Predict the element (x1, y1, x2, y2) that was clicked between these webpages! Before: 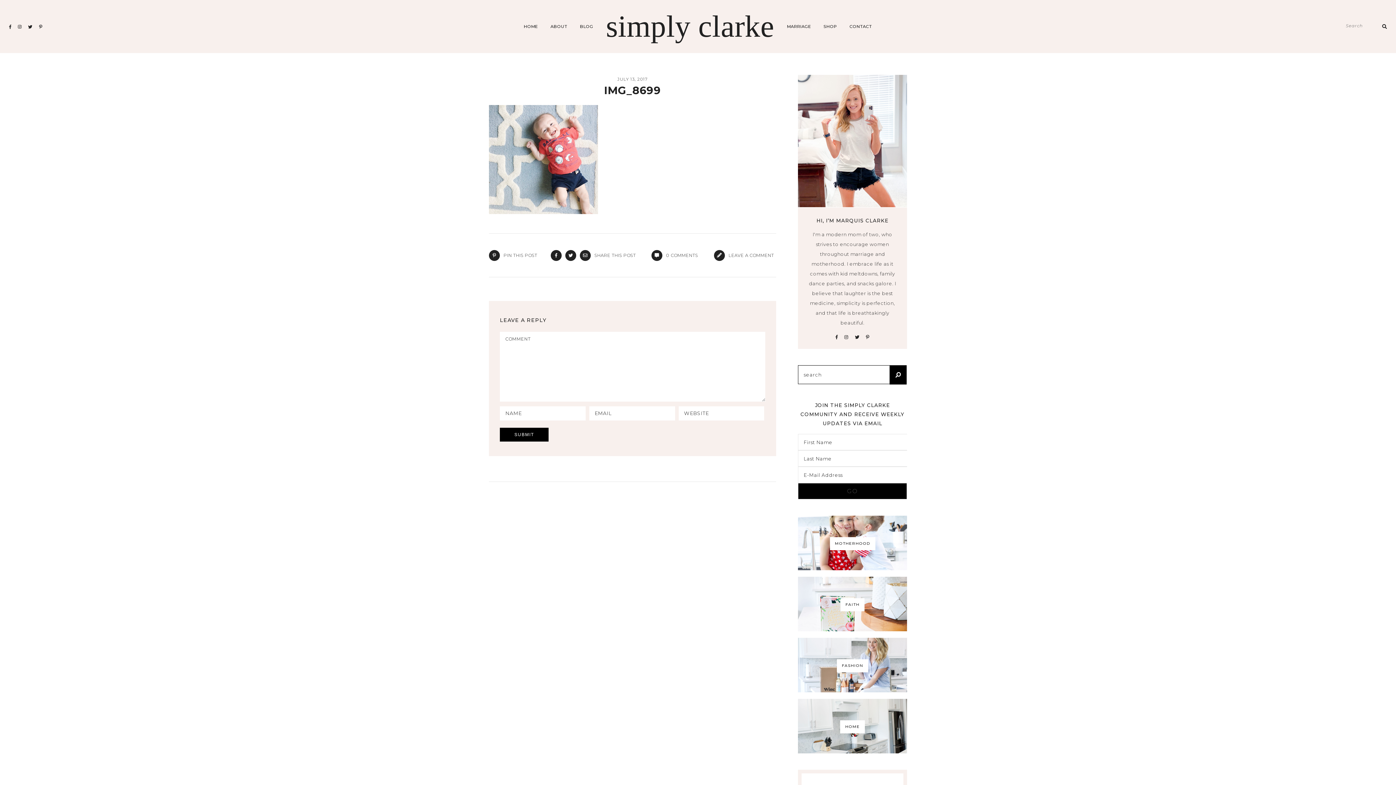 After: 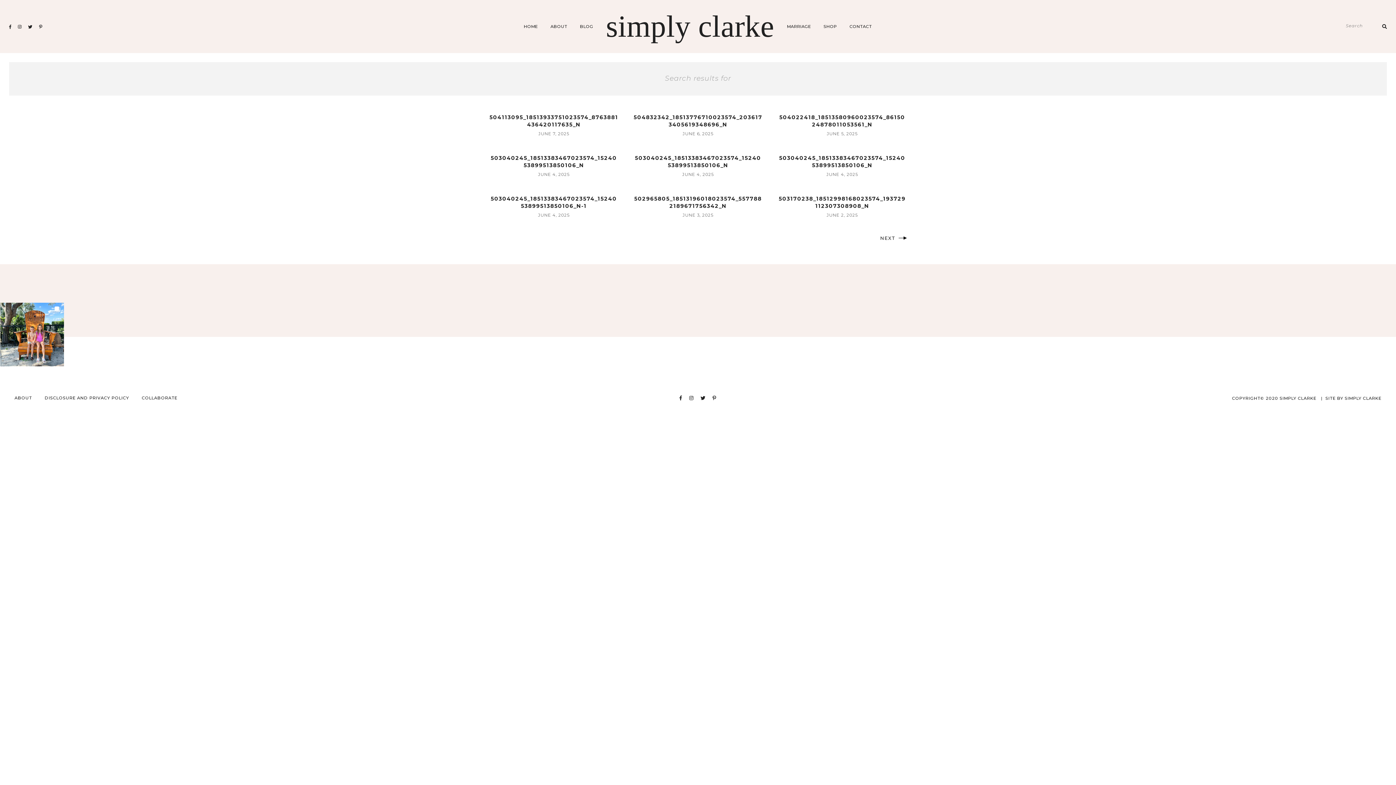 Action: bbox: (889, 365, 906, 384)